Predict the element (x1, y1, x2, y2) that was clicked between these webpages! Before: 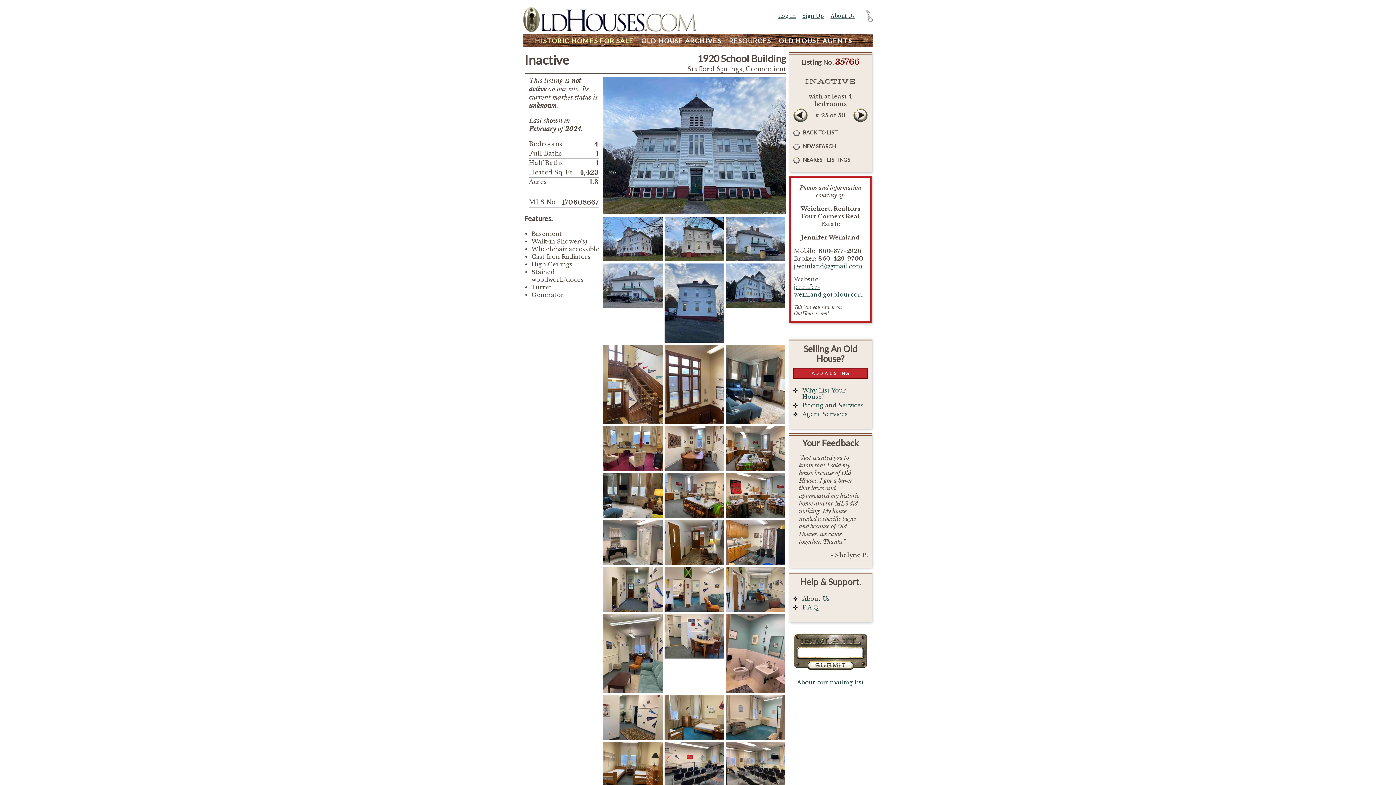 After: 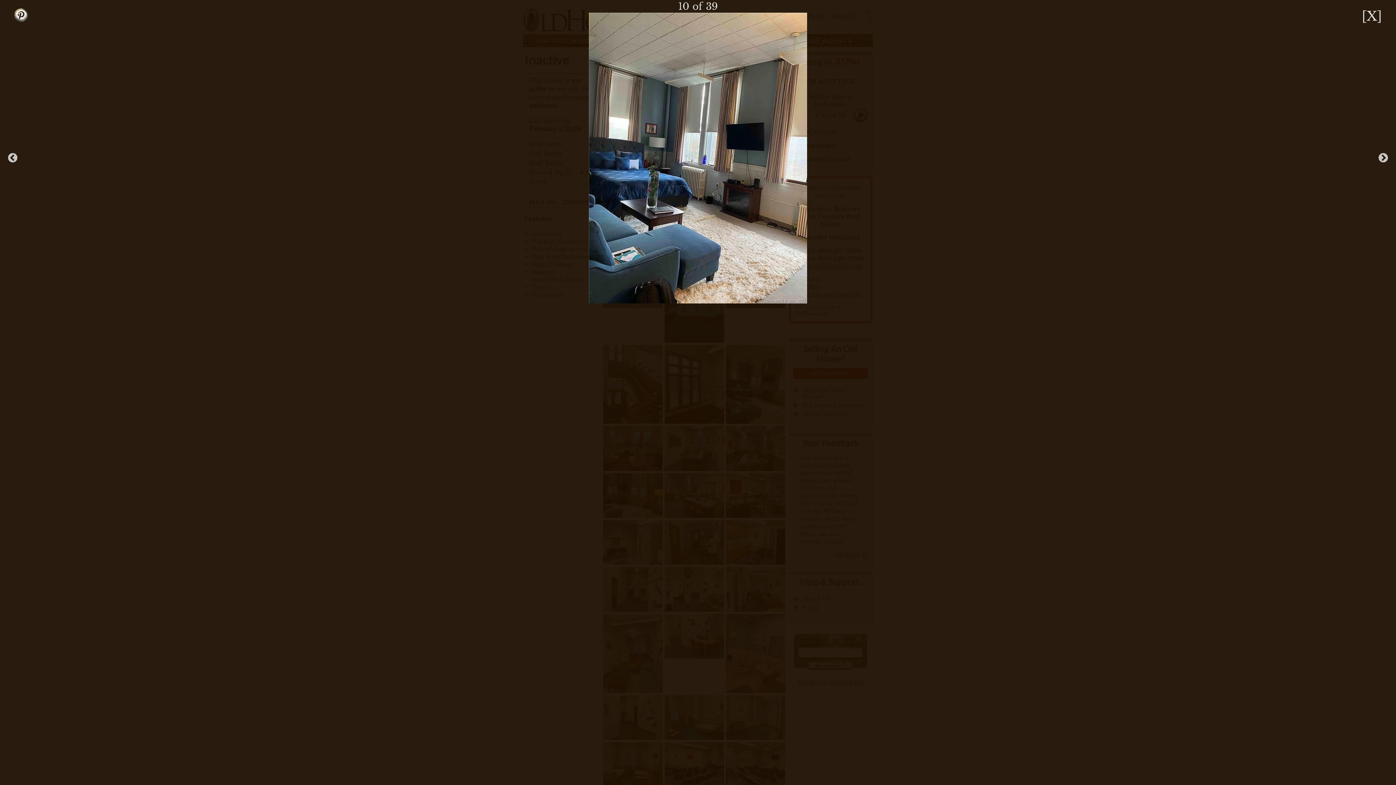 Action: bbox: (726, 417, 785, 425)